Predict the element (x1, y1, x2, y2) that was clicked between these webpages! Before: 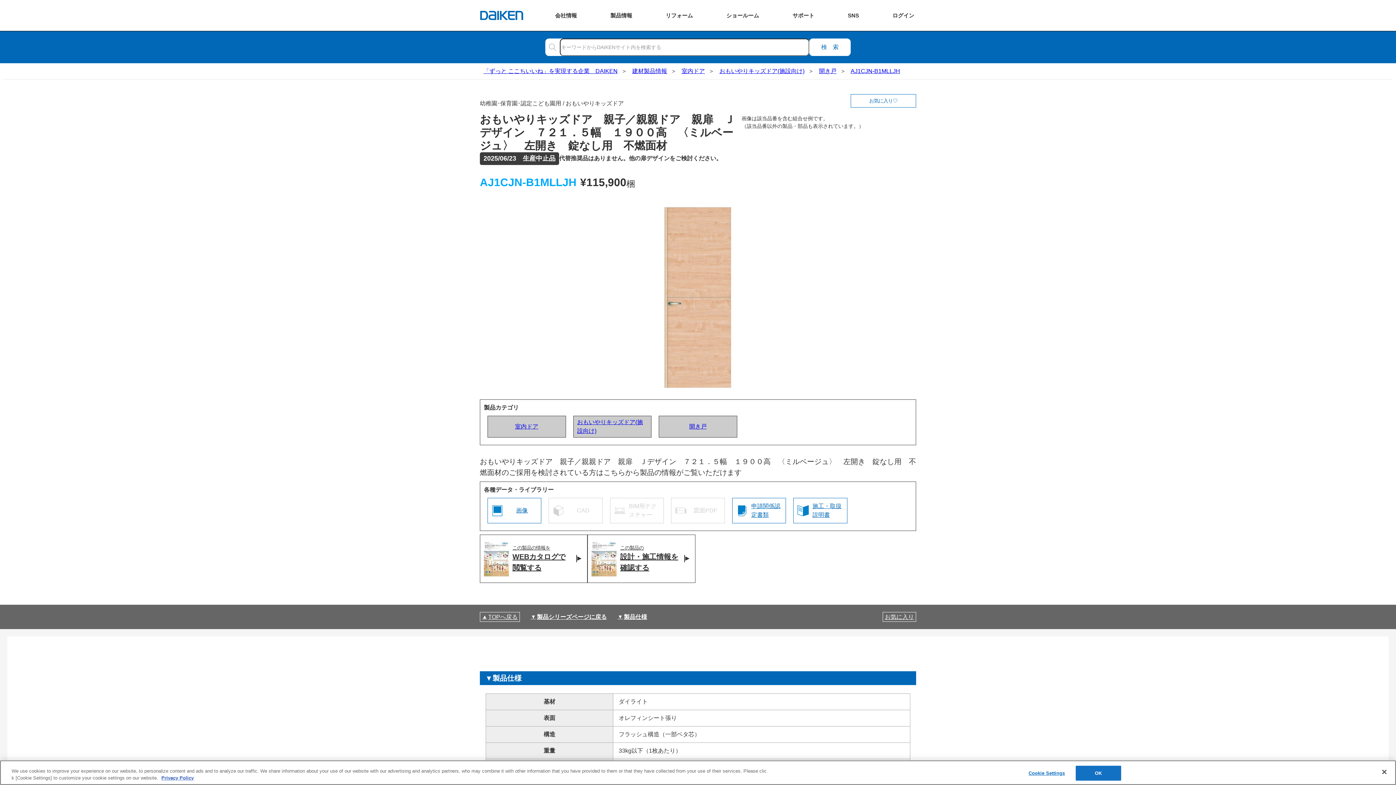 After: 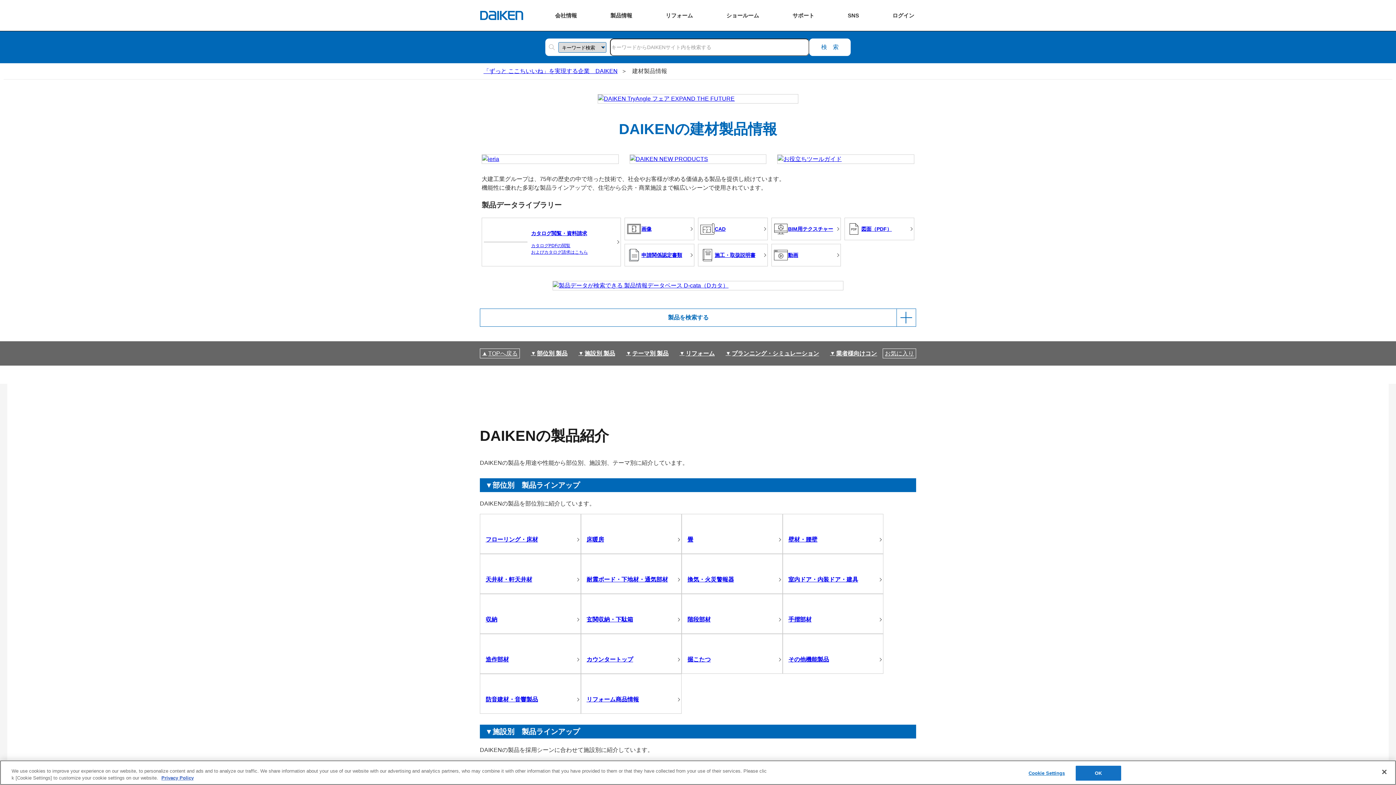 Action: label: 建材製品情報 bbox: (632, 68, 667, 74)